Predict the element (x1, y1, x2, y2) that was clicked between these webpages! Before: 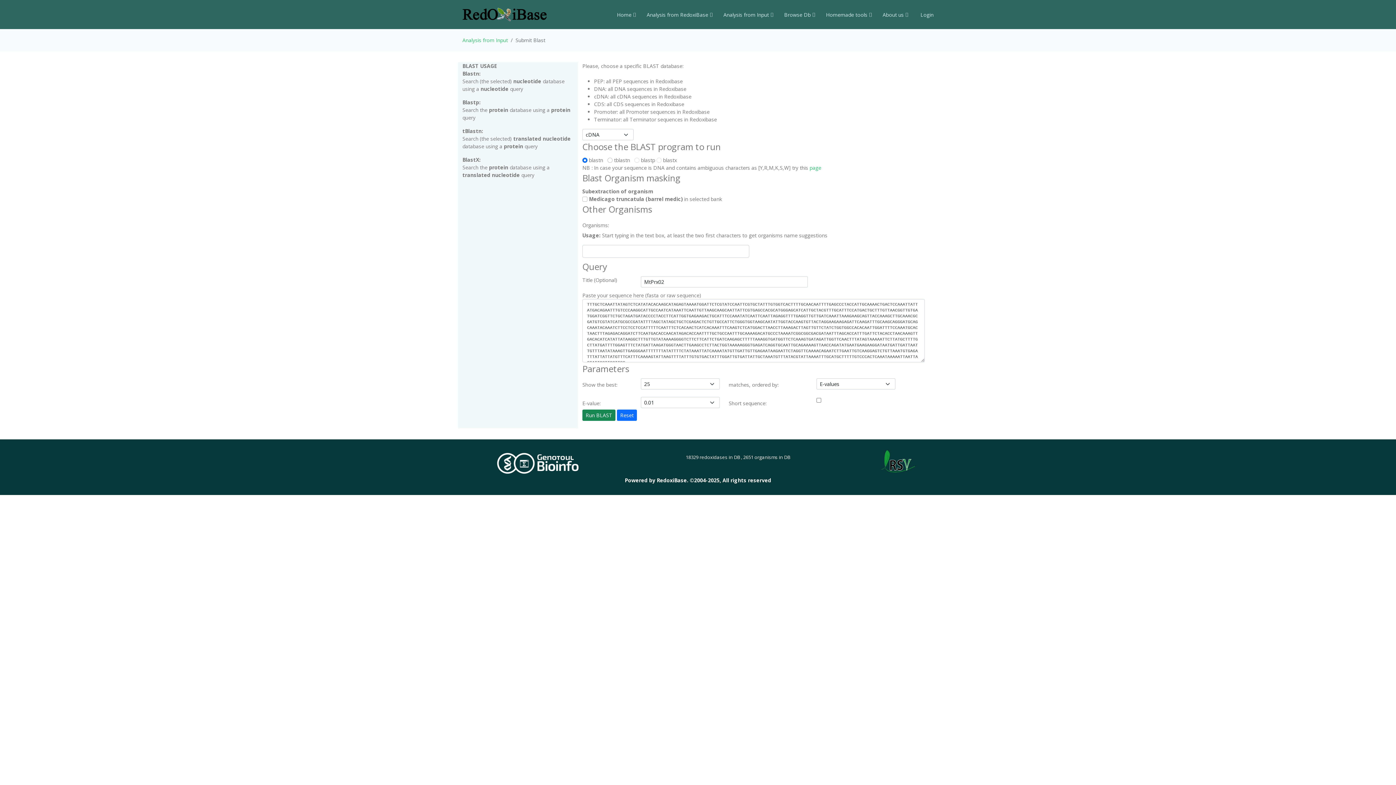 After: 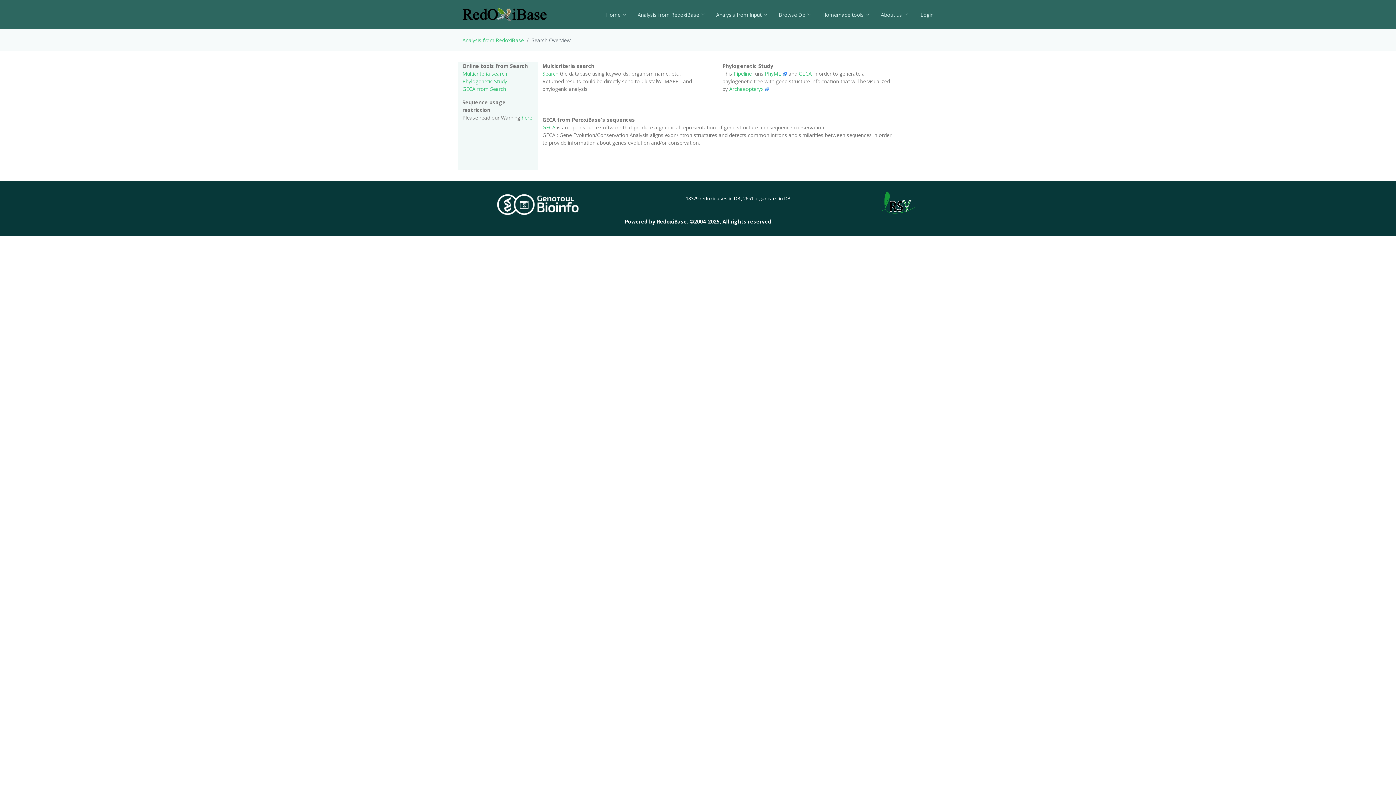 Action: bbox: (462, 36, 508, 43) label: Analysis from Input